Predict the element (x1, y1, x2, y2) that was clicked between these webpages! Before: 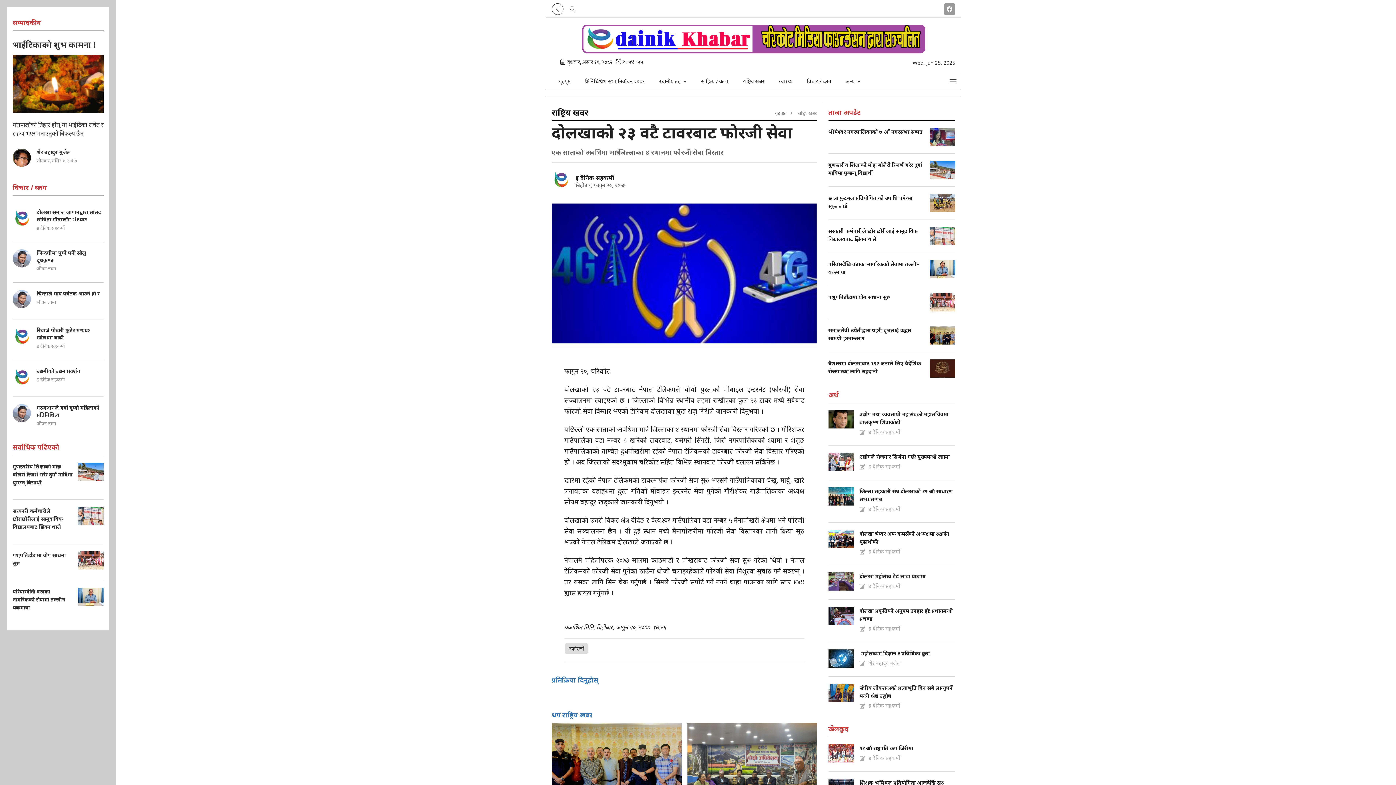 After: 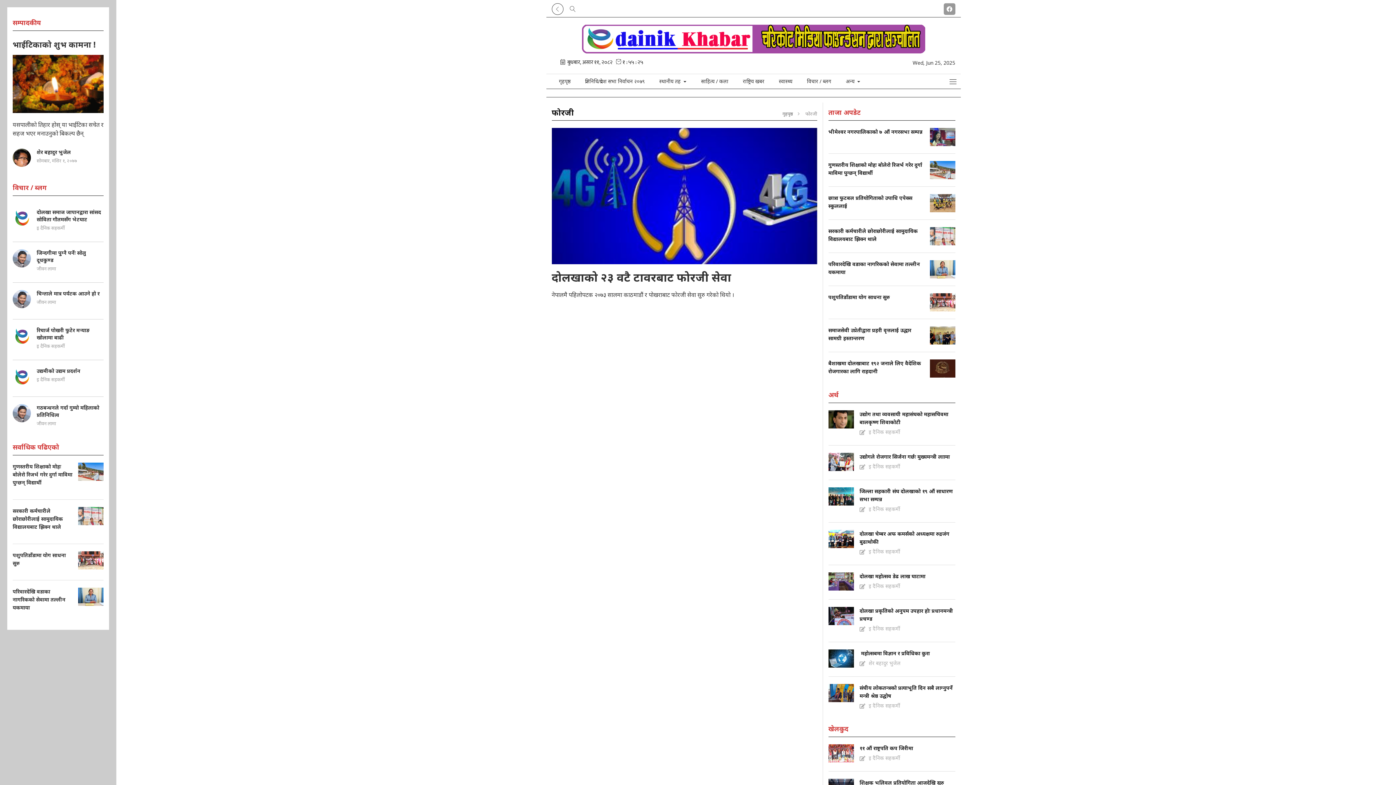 Action: label: #फोरजी bbox: (564, 643, 588, 654)